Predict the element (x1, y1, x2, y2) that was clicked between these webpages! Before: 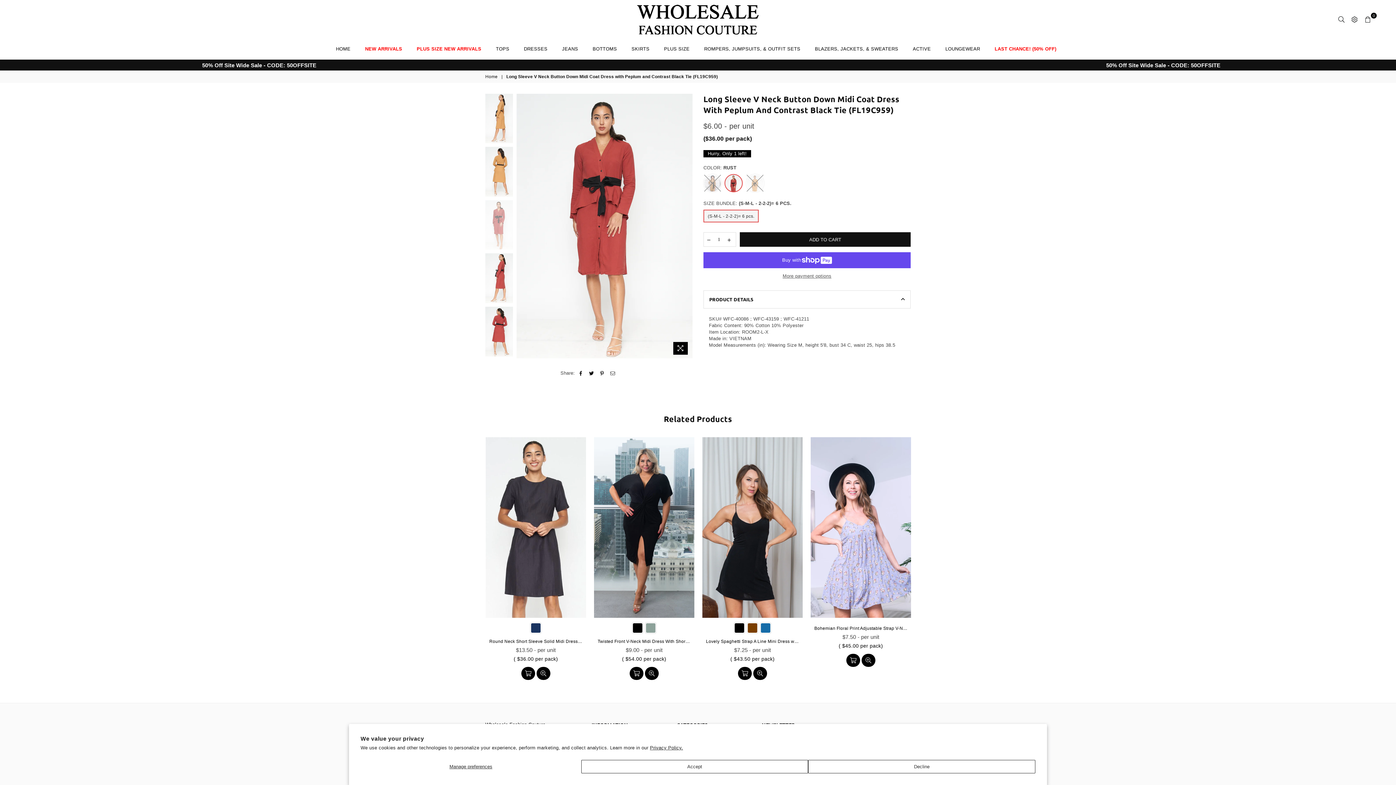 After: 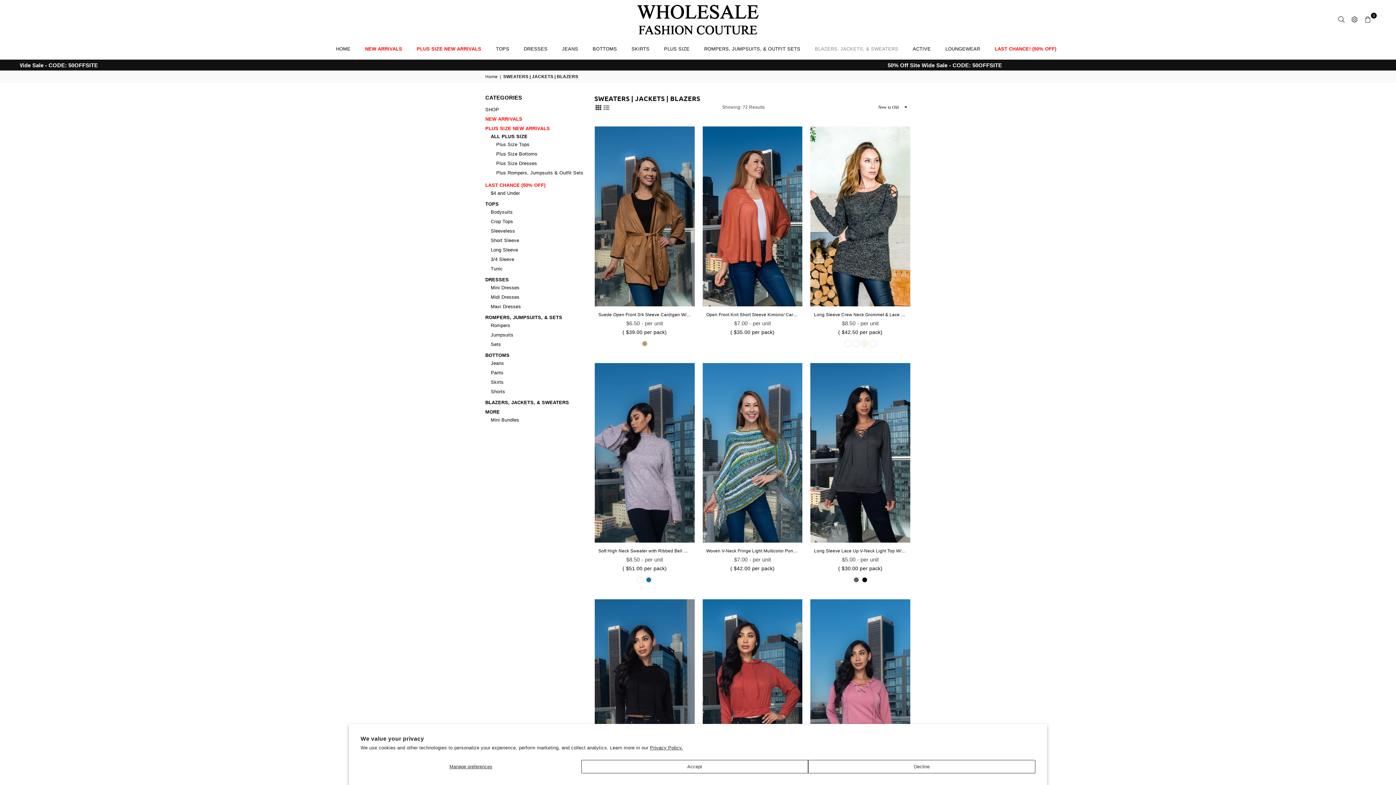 Action: bbox: (809, 39, 903, 59) label: BLAZERS, JACKETS, & SWEATERS